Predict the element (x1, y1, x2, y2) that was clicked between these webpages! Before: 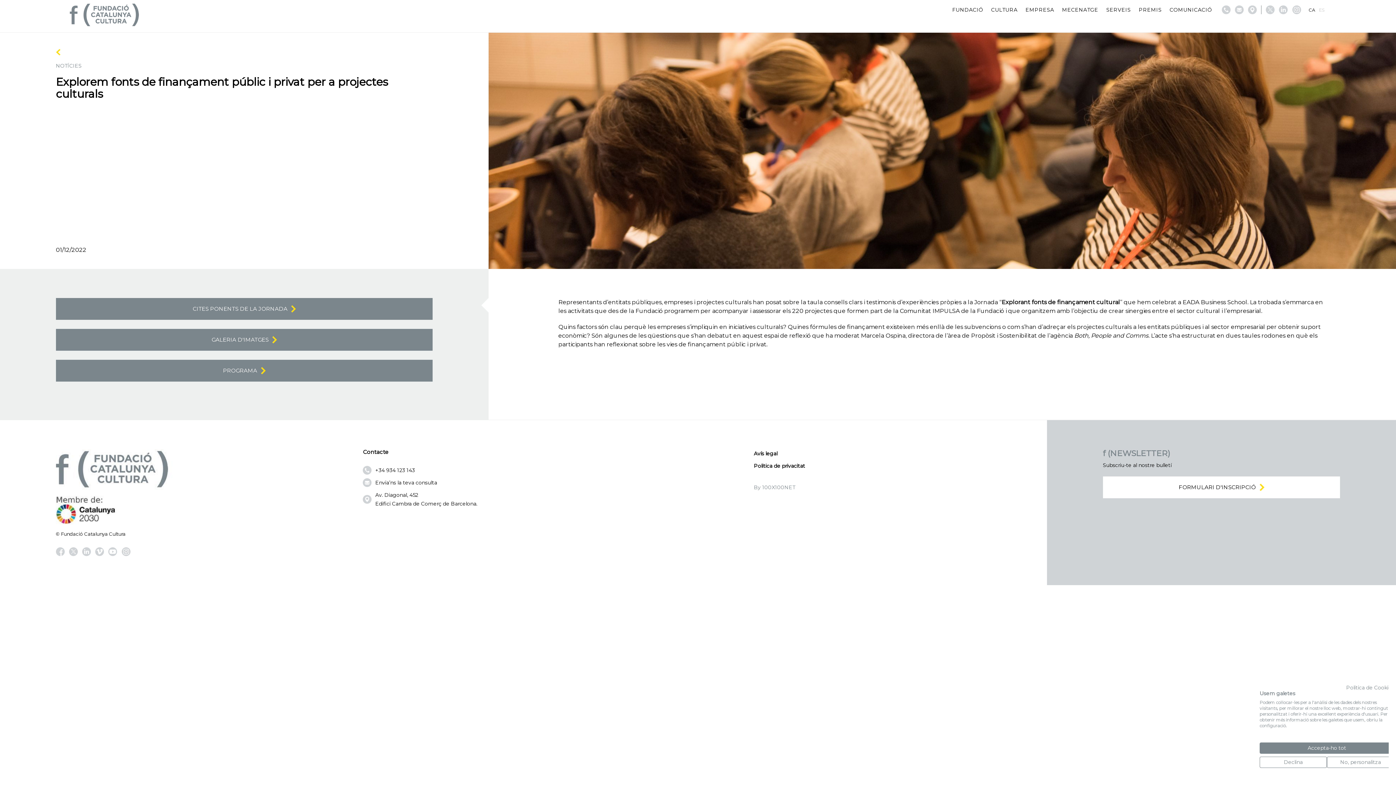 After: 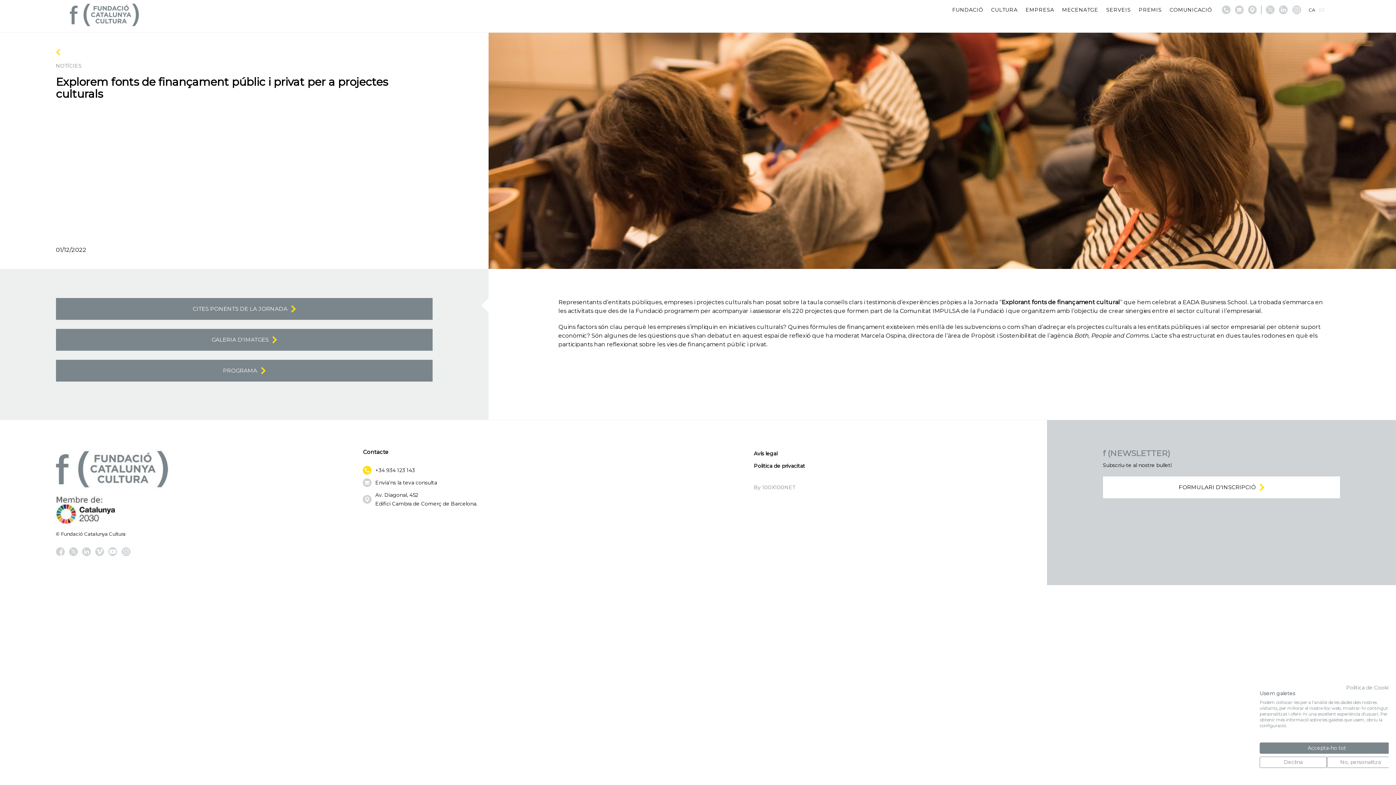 Action: bbox: (363, 466, 684, 474) label: +34 934 123 143